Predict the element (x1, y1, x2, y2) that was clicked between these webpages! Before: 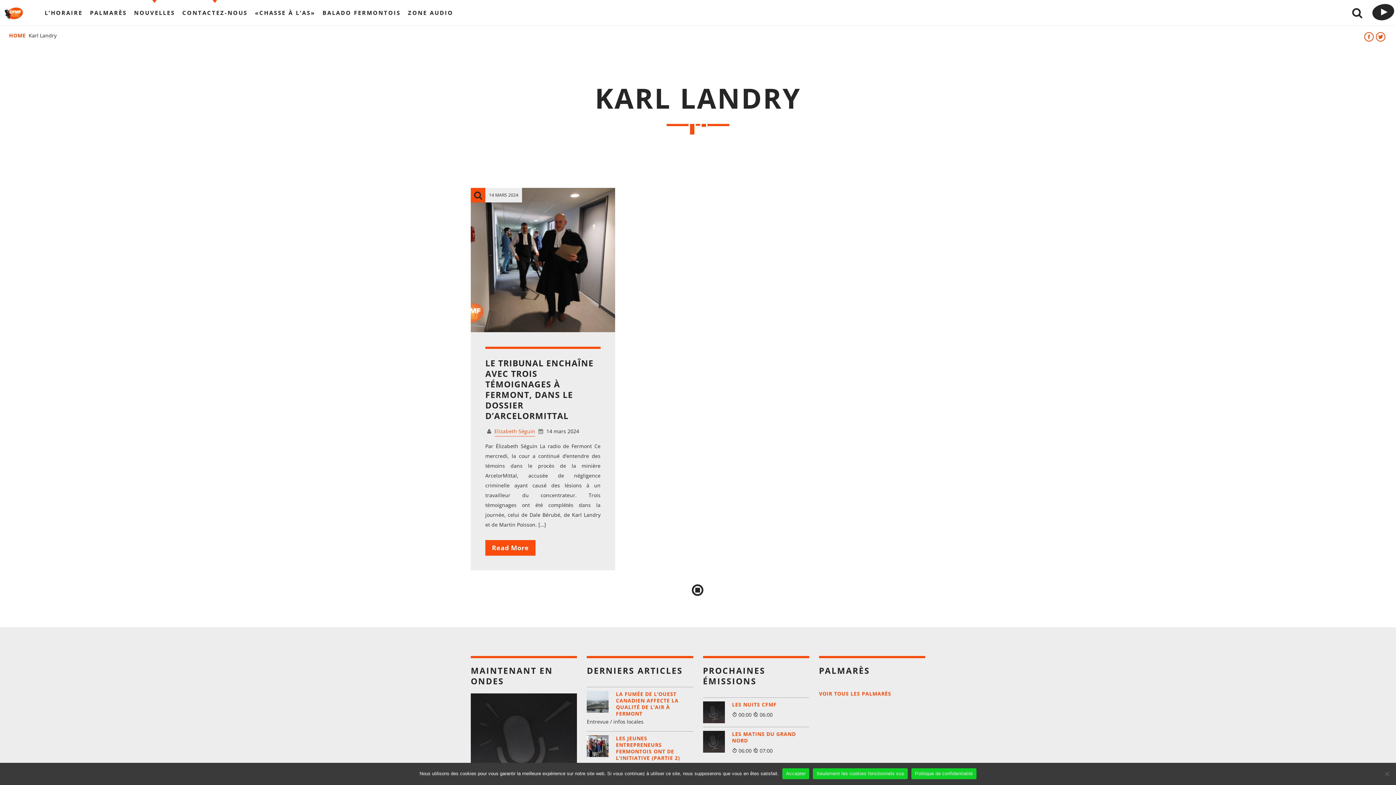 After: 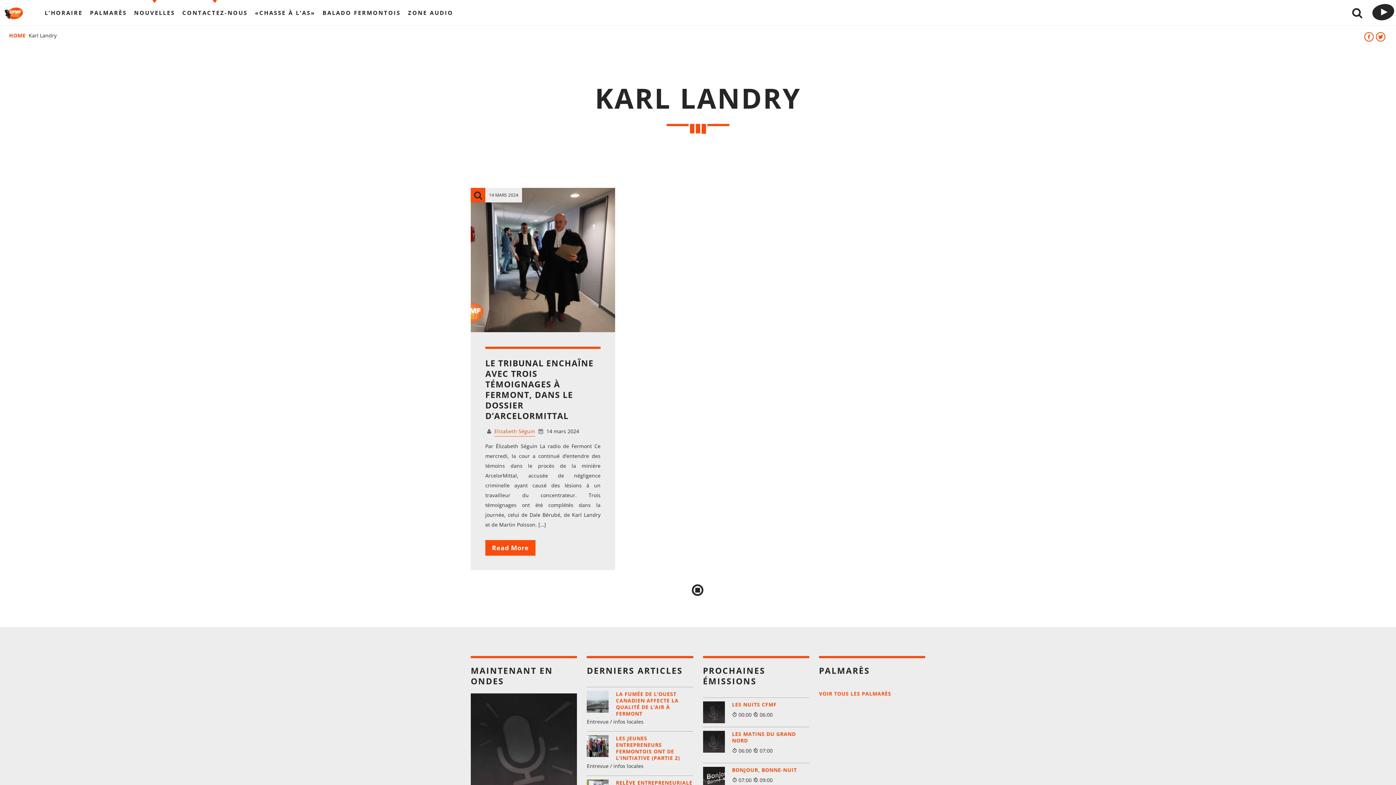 Action: label: Seulement les cookies fonctionnels svp bbox: (813, 768, 907, 779)